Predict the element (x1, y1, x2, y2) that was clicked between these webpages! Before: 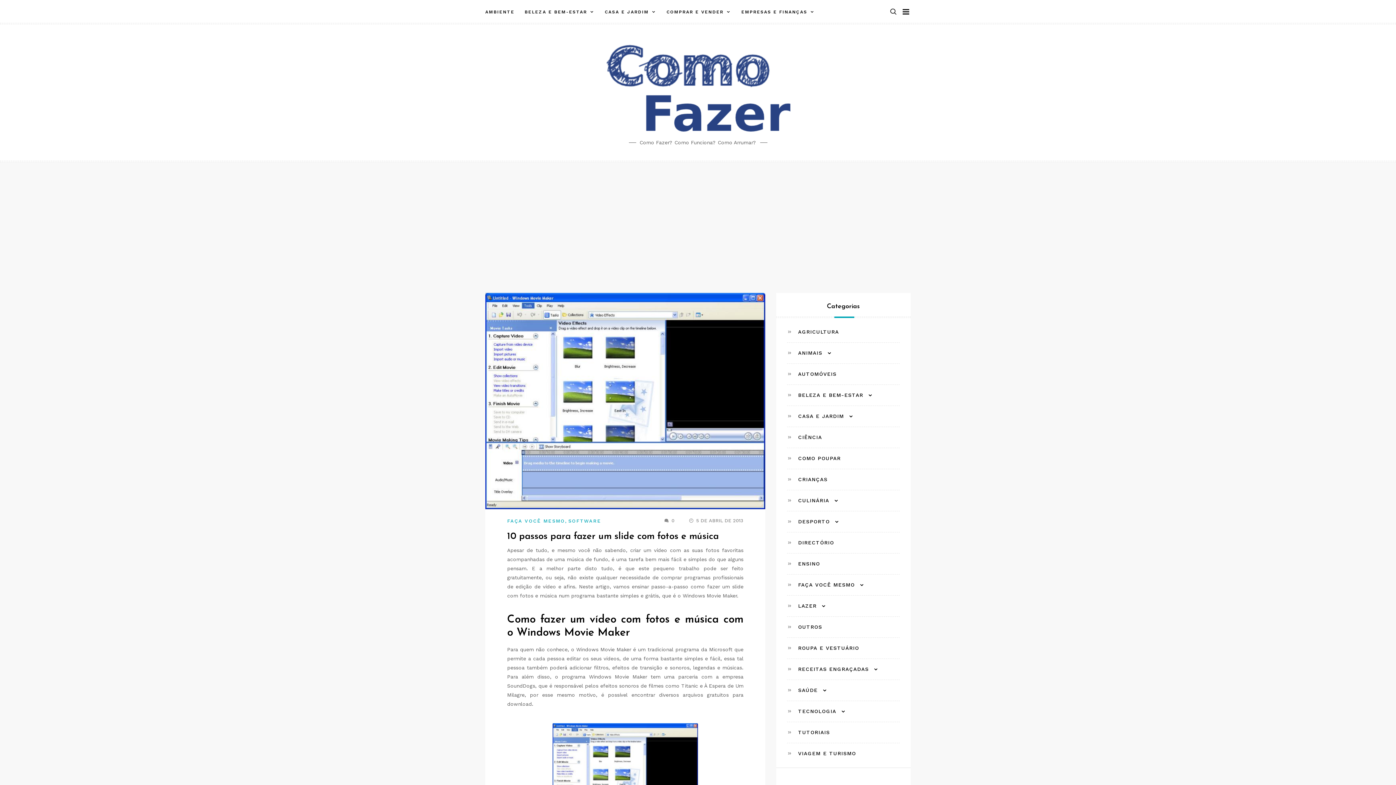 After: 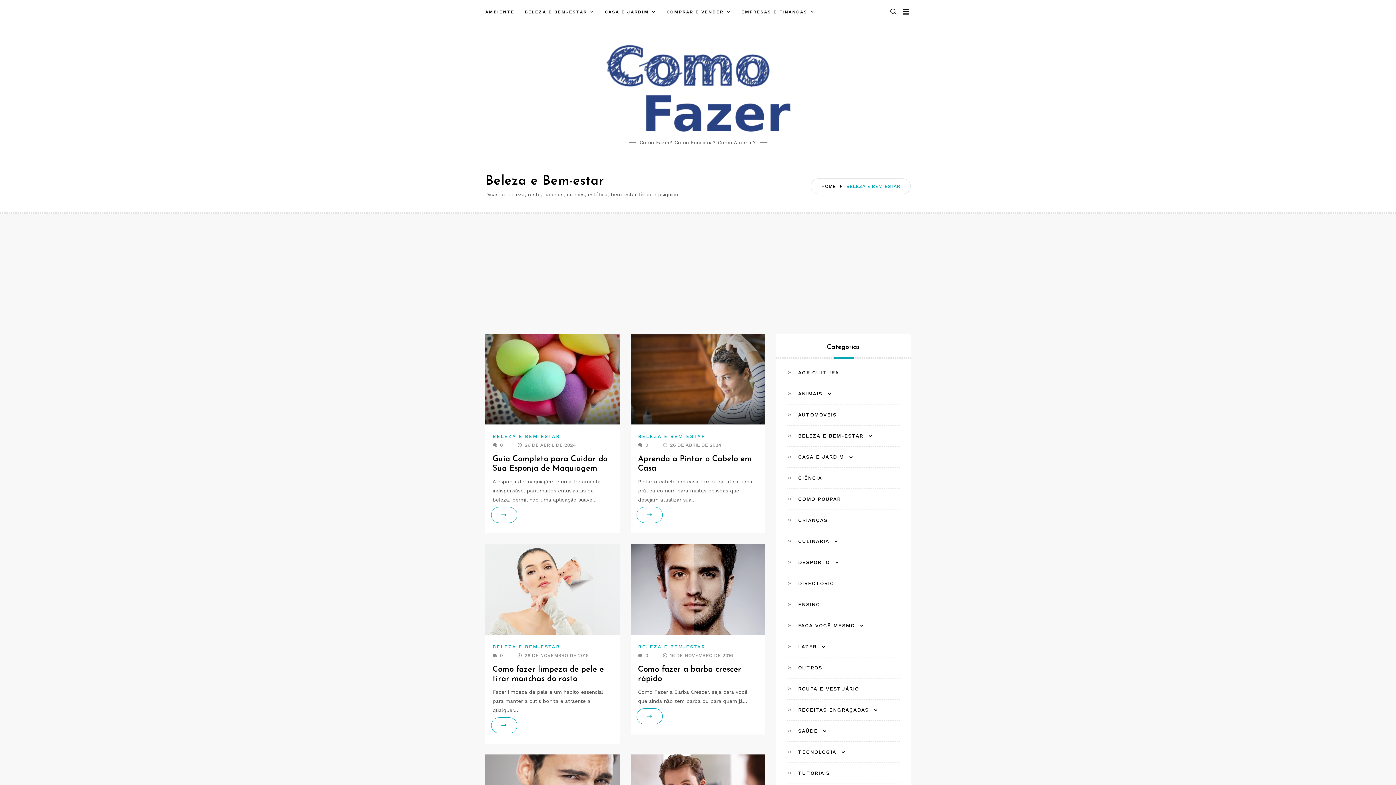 Action: bbox: (787, 388, 863, 402) label: BELEZA E BEM-ESTAR